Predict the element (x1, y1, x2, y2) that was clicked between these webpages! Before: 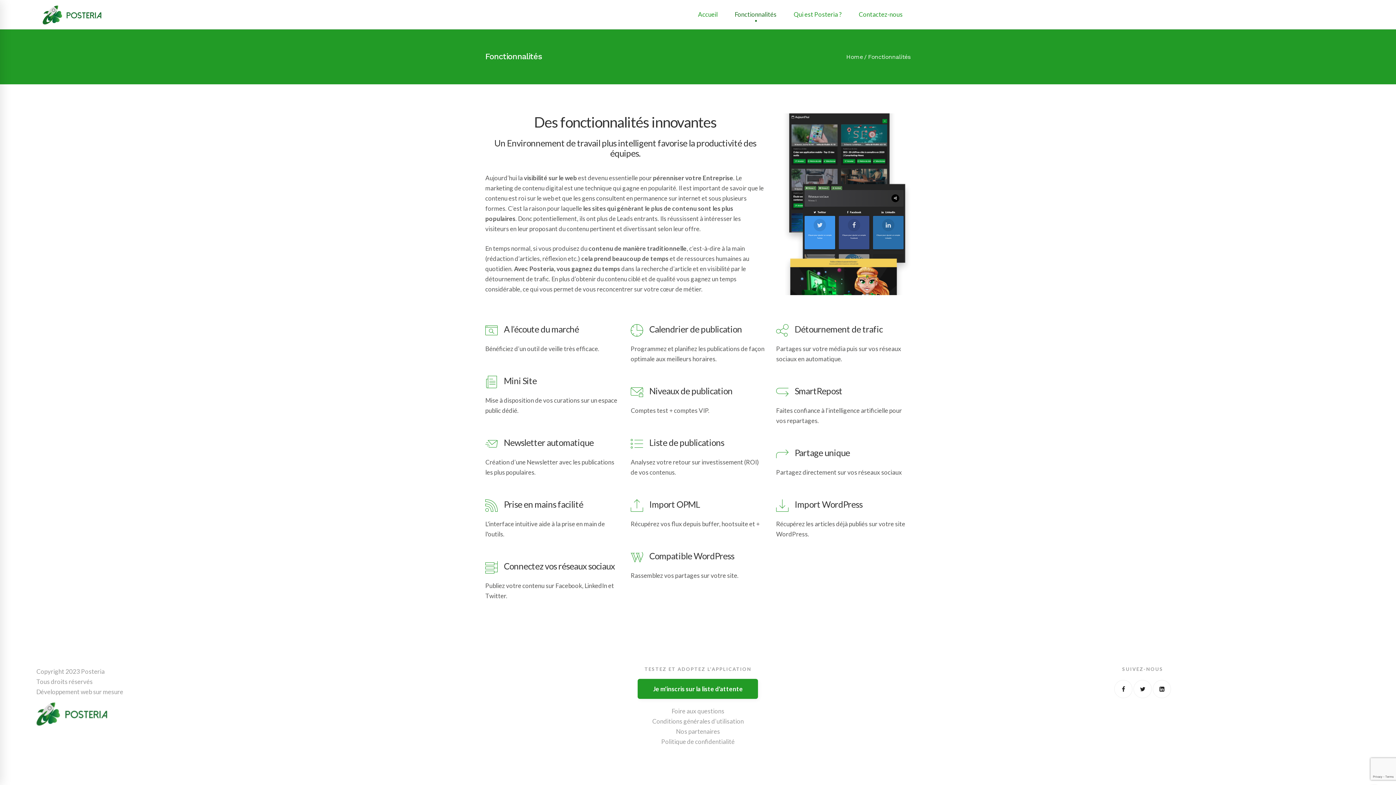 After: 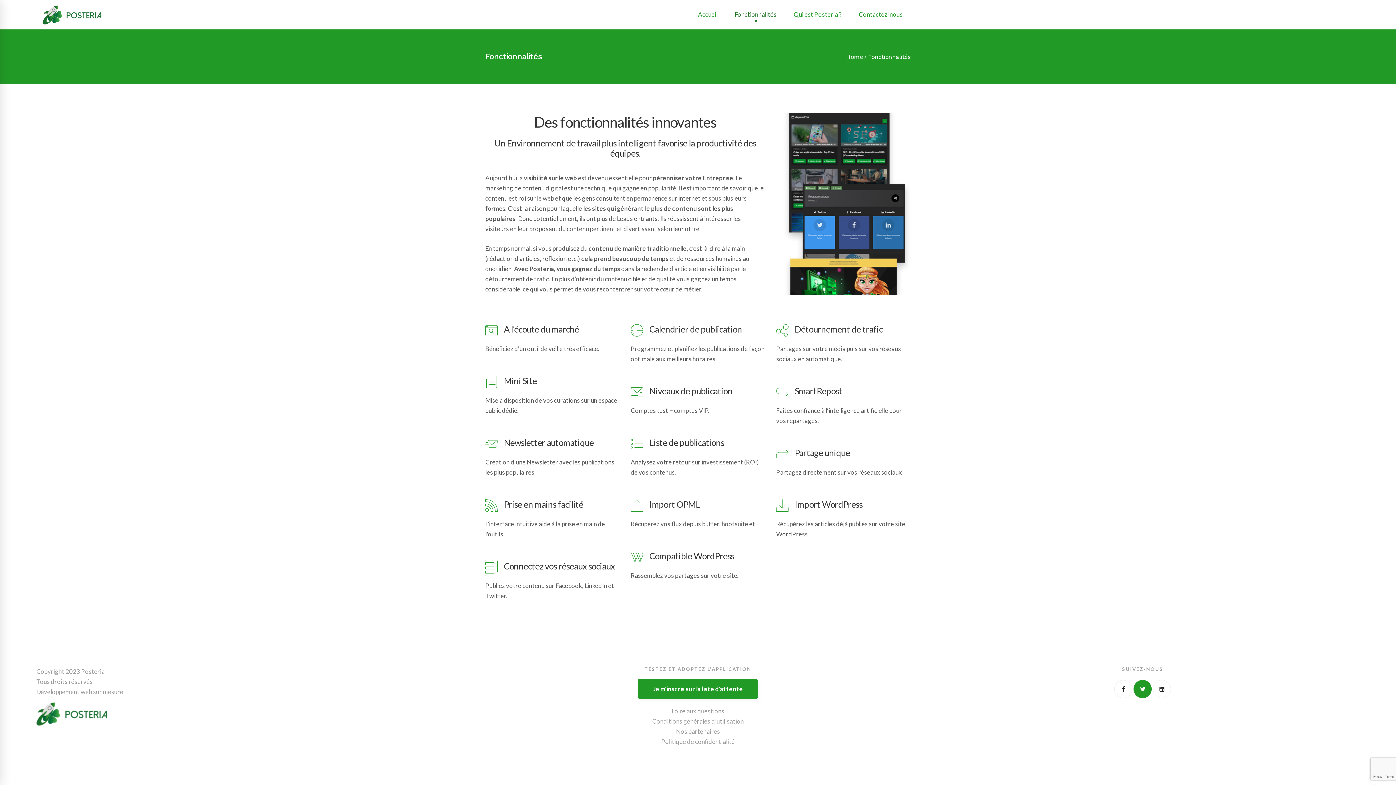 Action: label: Twitter bbox: (1133, 680, 1152, 698)